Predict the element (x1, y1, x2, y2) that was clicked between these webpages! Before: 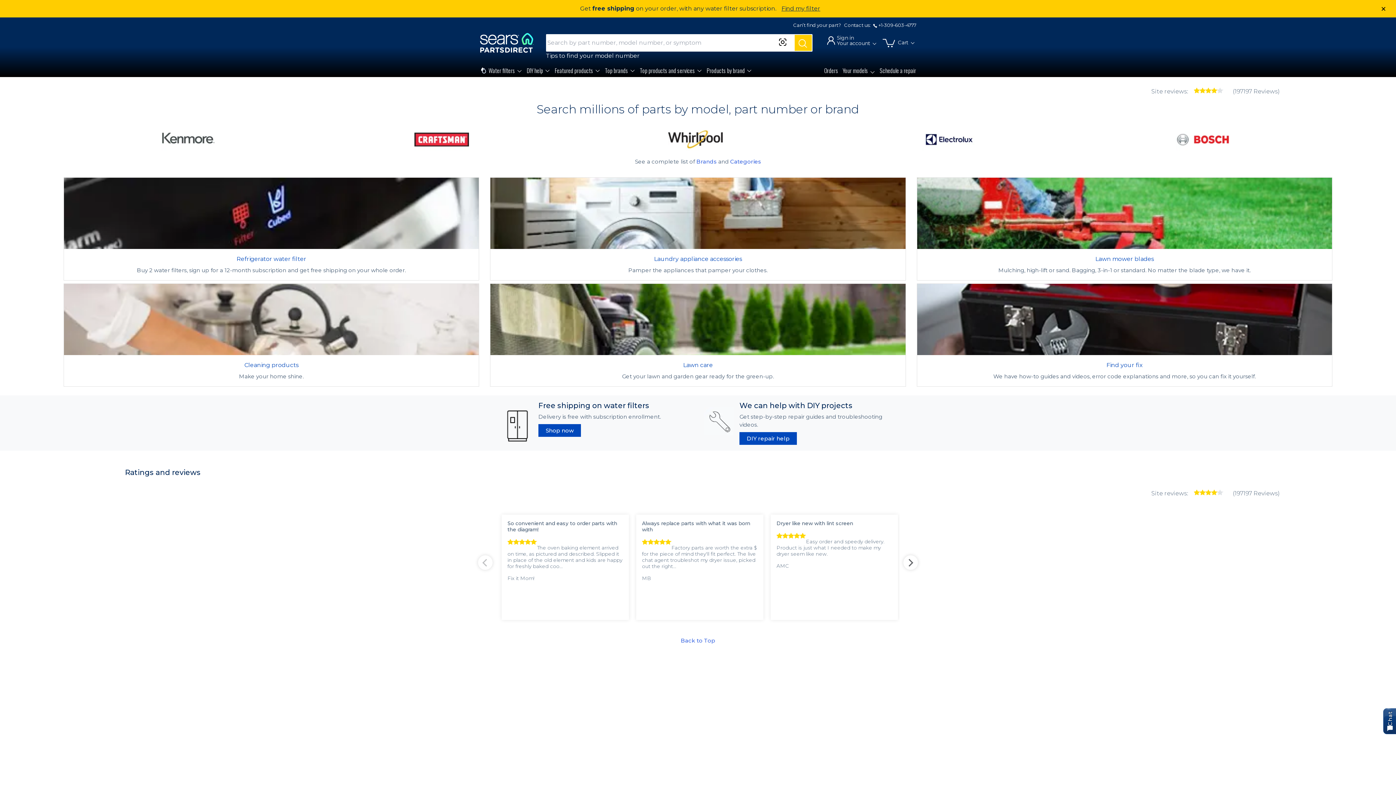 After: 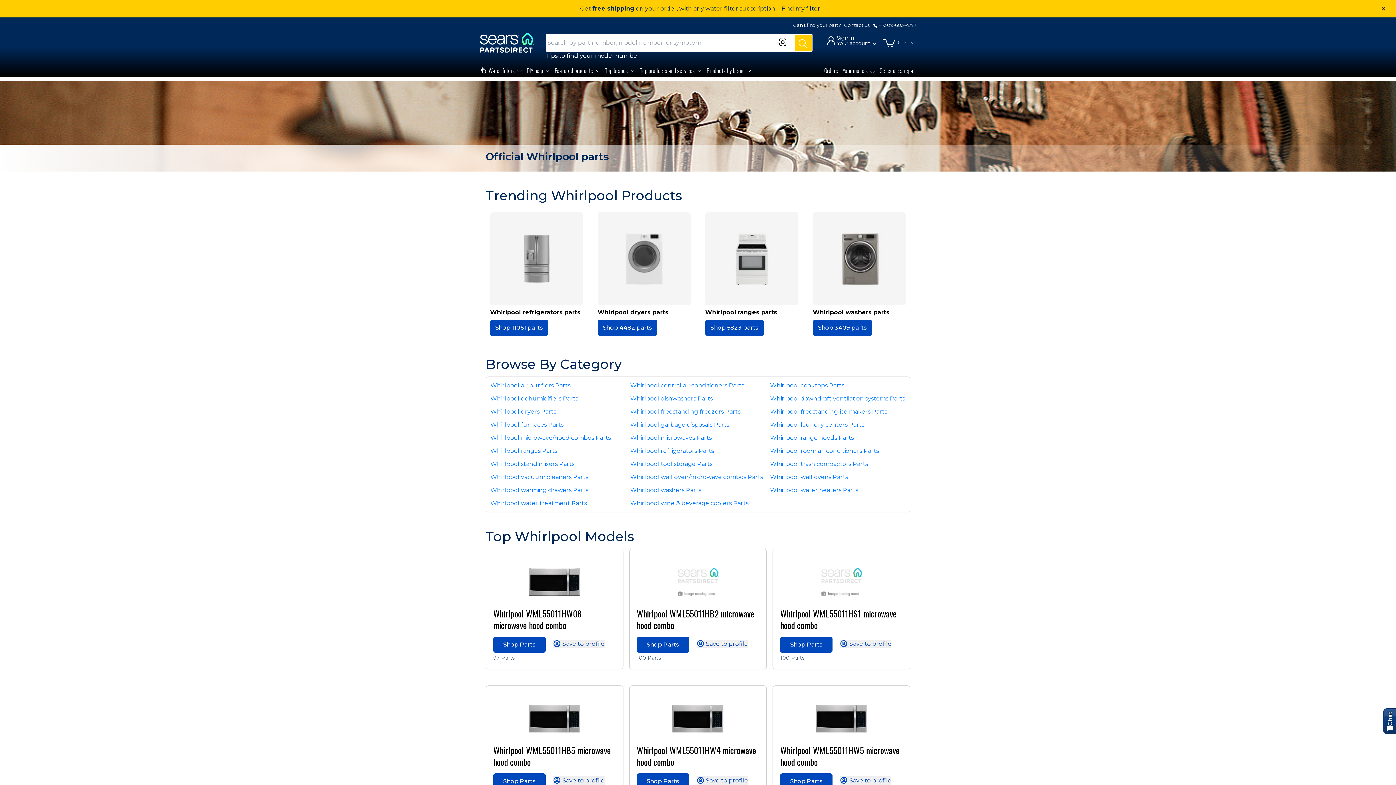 Action: bbox: (592, 121, 798, 157)